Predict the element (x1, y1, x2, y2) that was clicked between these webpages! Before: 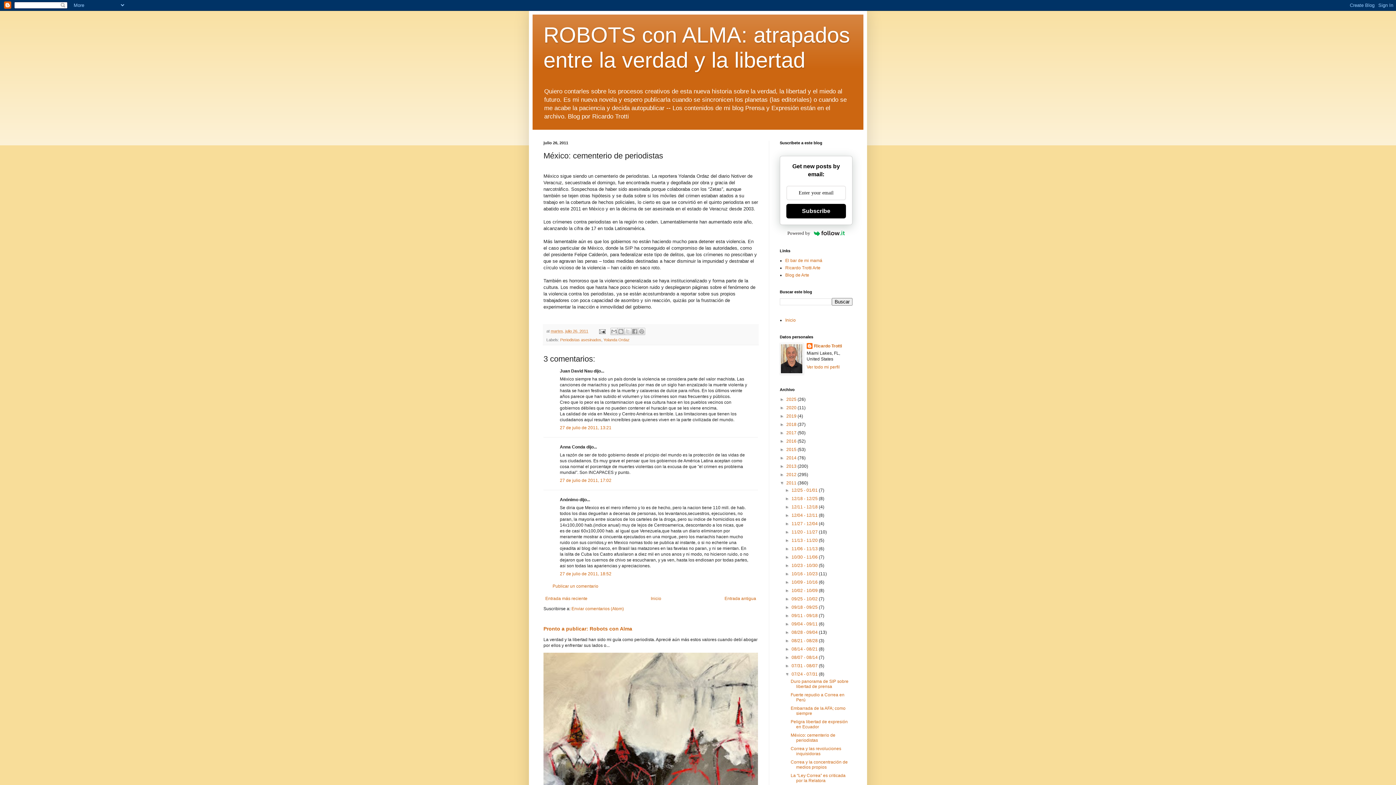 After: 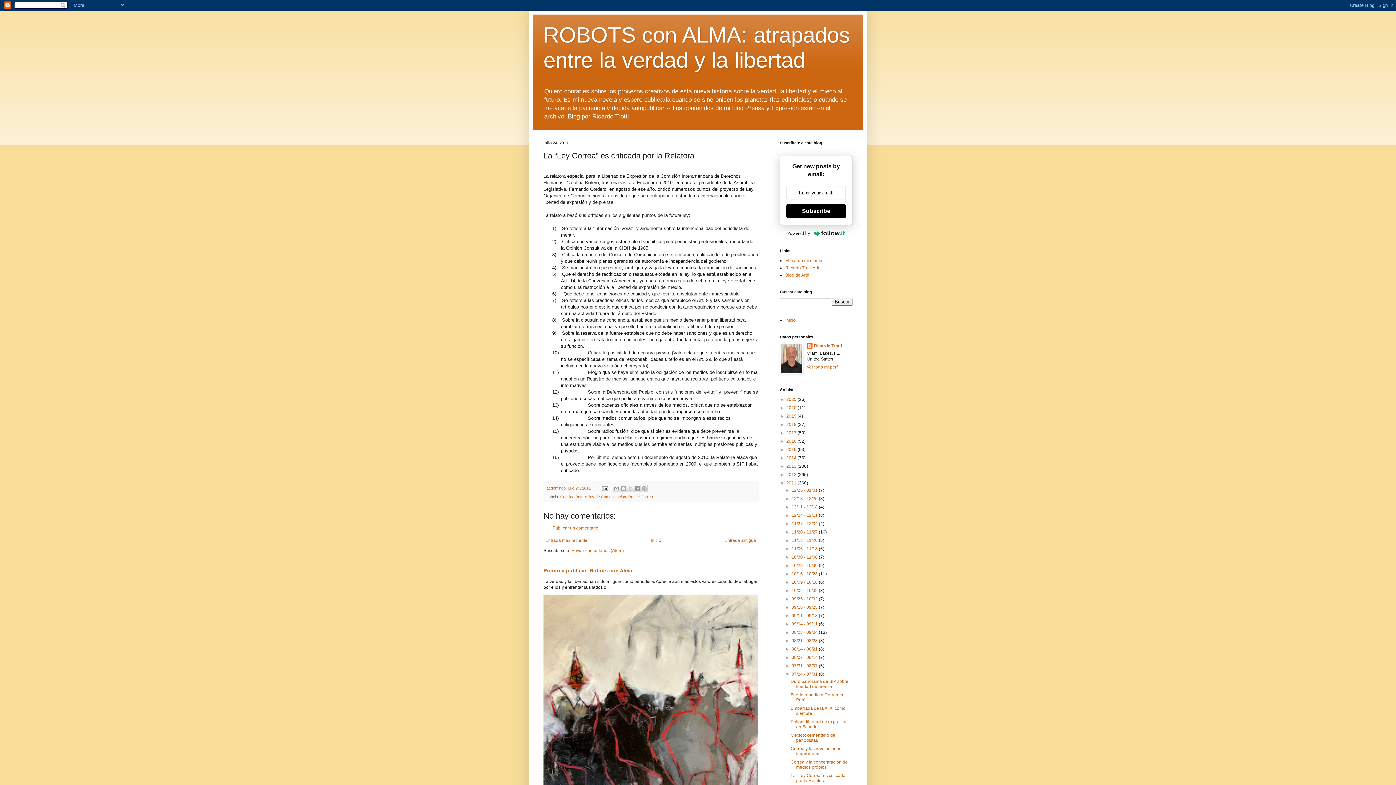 Action: bbox: (790, 773, 845, 783) label: La “Ley Correa” es criticada por la Relatora